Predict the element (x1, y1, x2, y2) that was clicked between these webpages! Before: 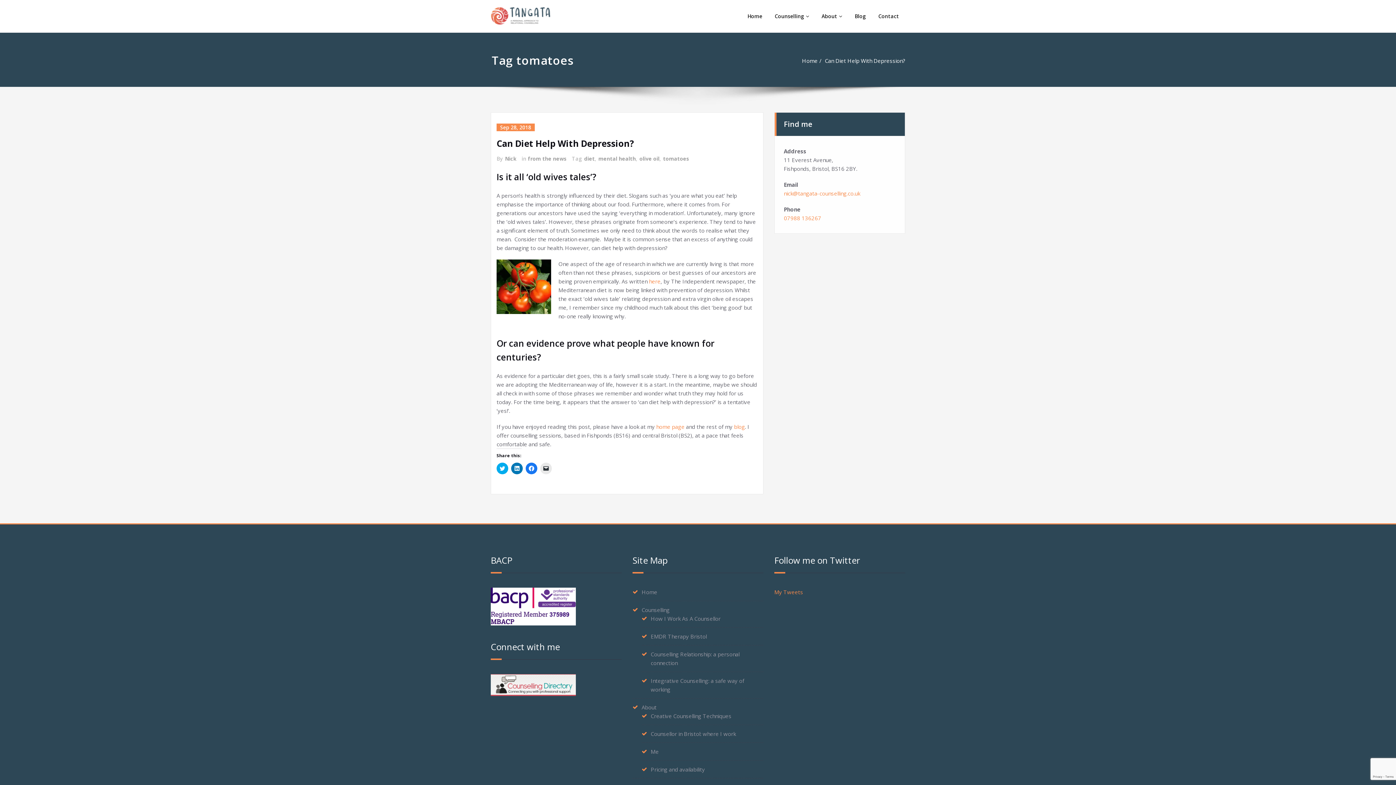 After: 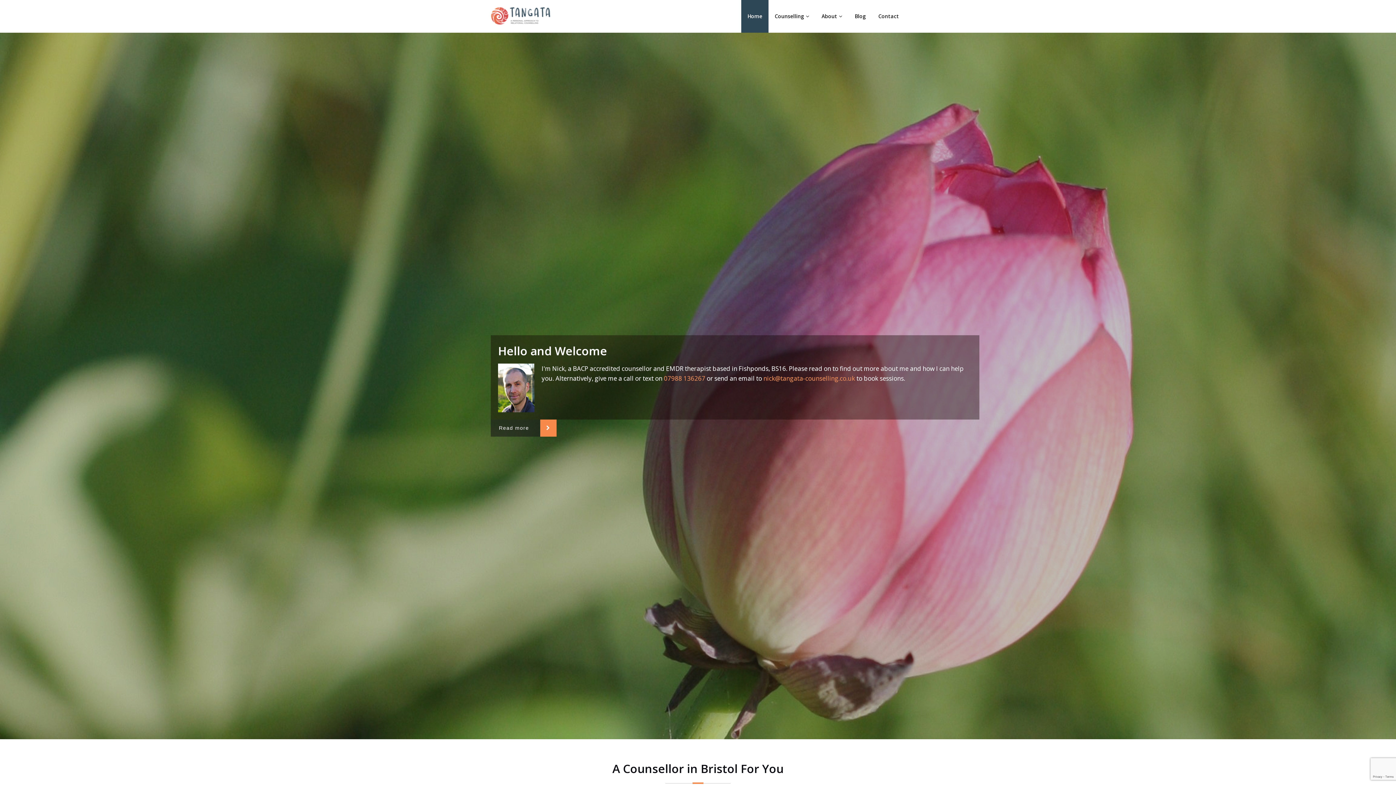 Action: label: Nick bbox: (504, 154, 516, 162)